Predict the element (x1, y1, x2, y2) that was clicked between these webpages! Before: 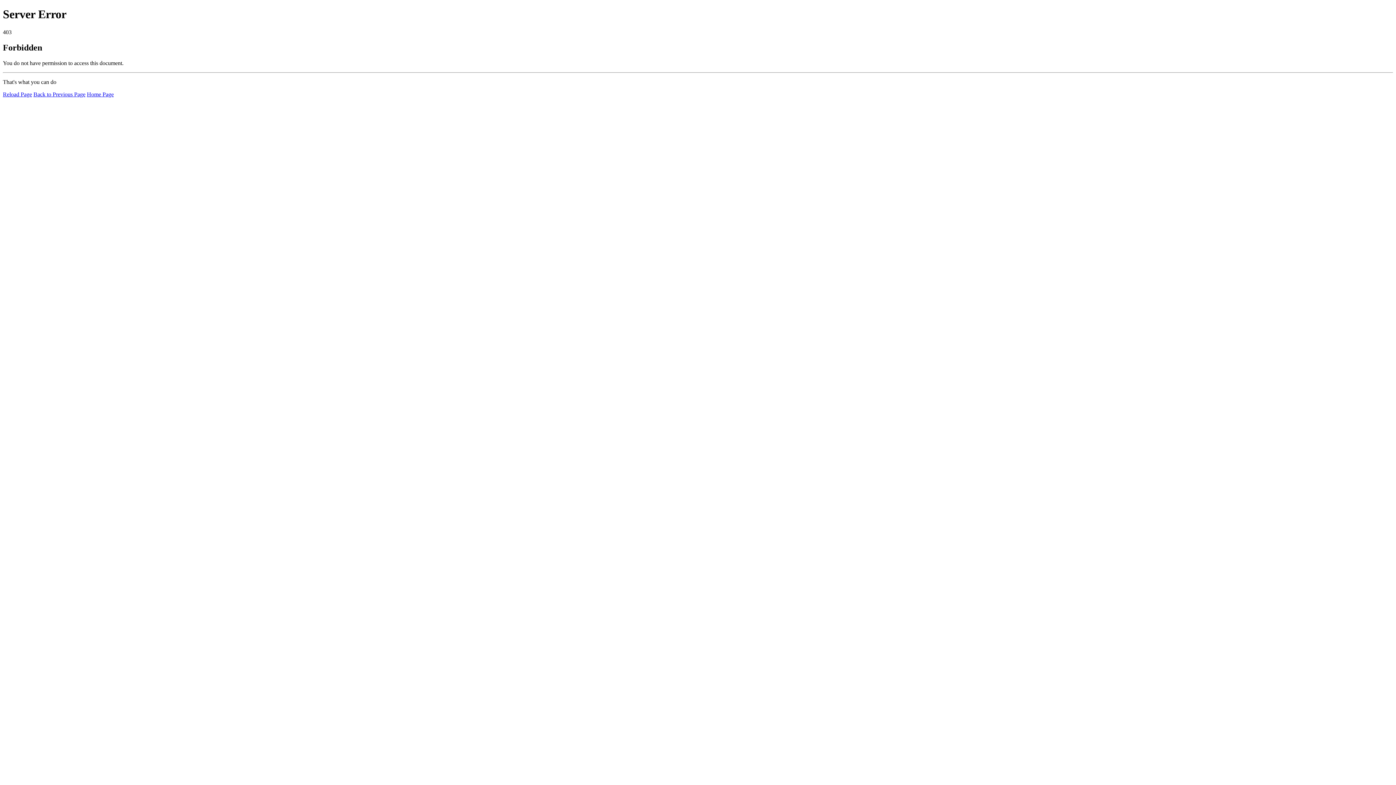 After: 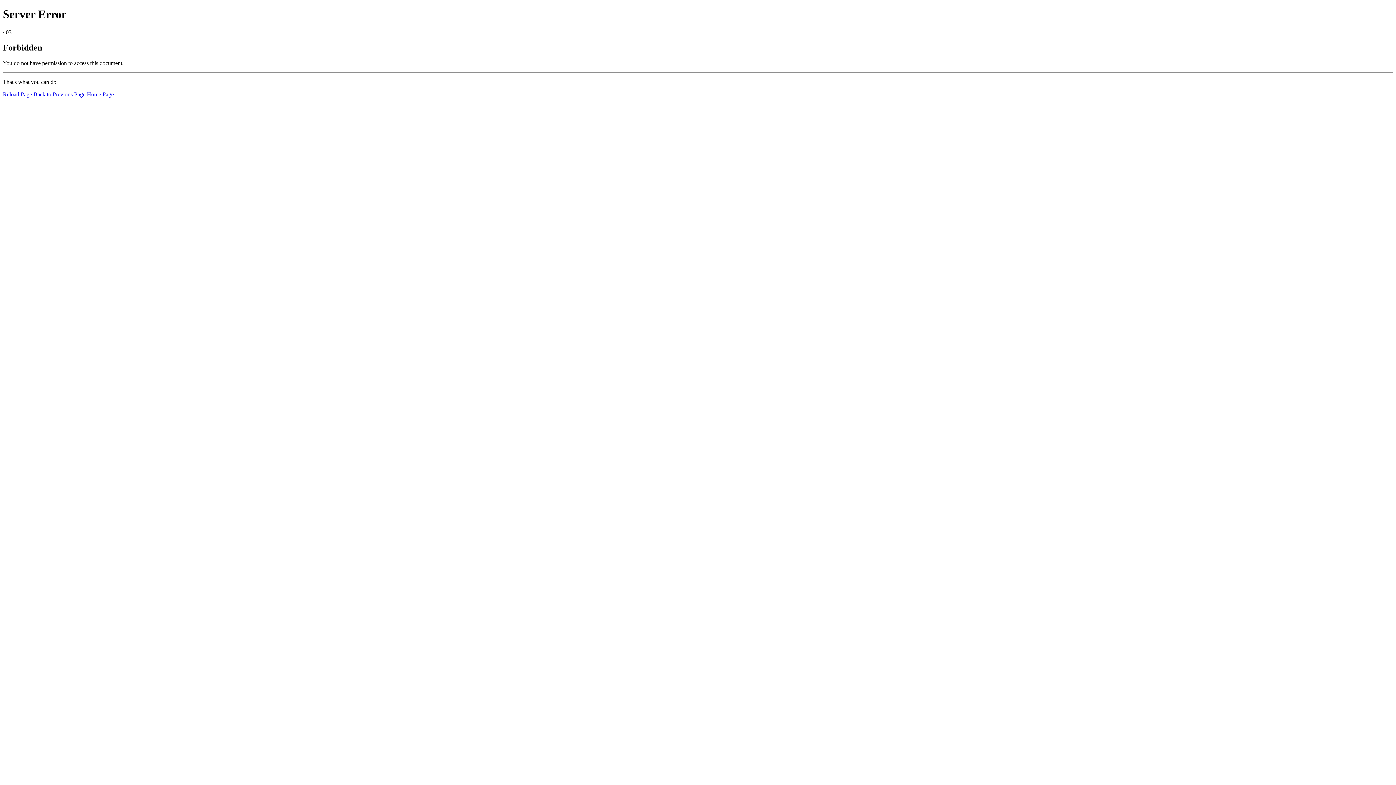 Action: bbox: (86, 91, 113, 97) label: Home Page